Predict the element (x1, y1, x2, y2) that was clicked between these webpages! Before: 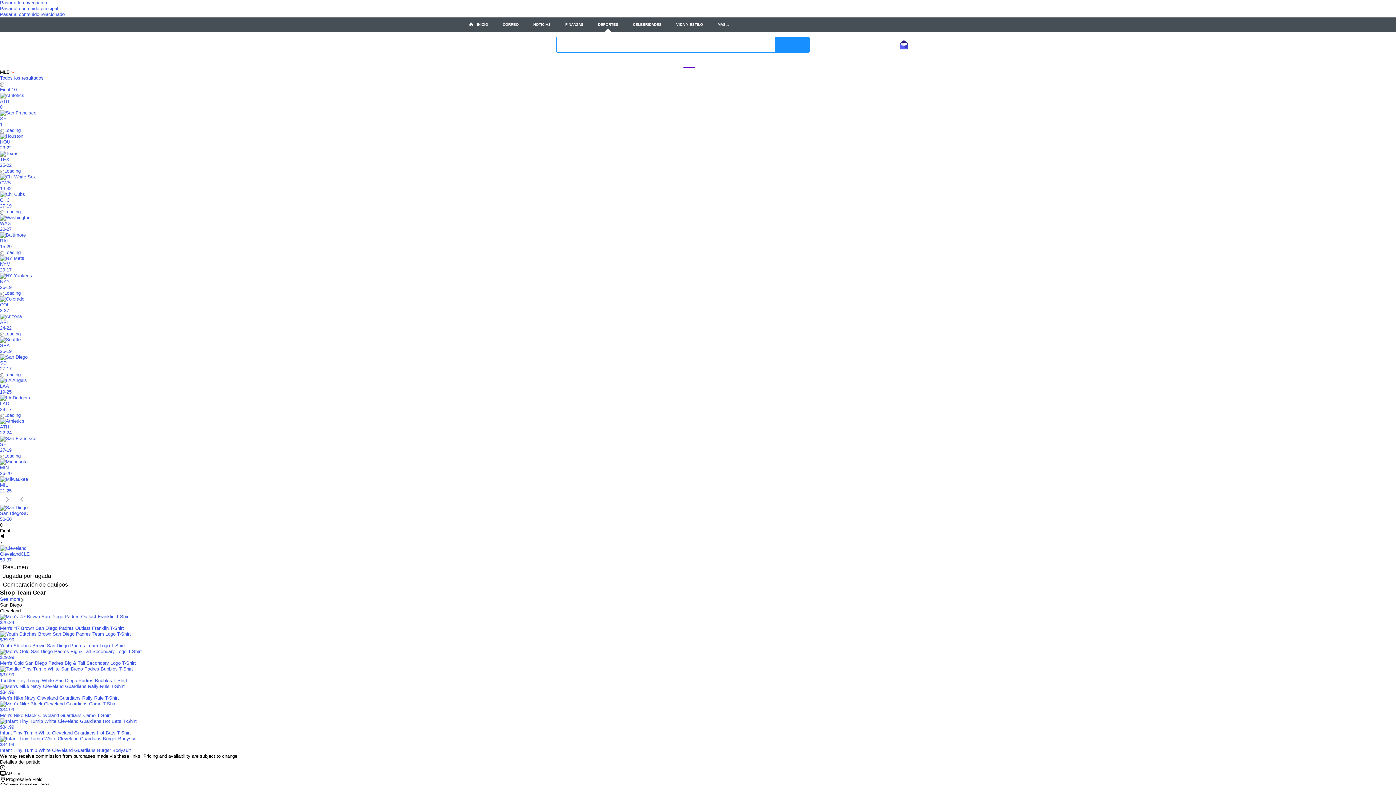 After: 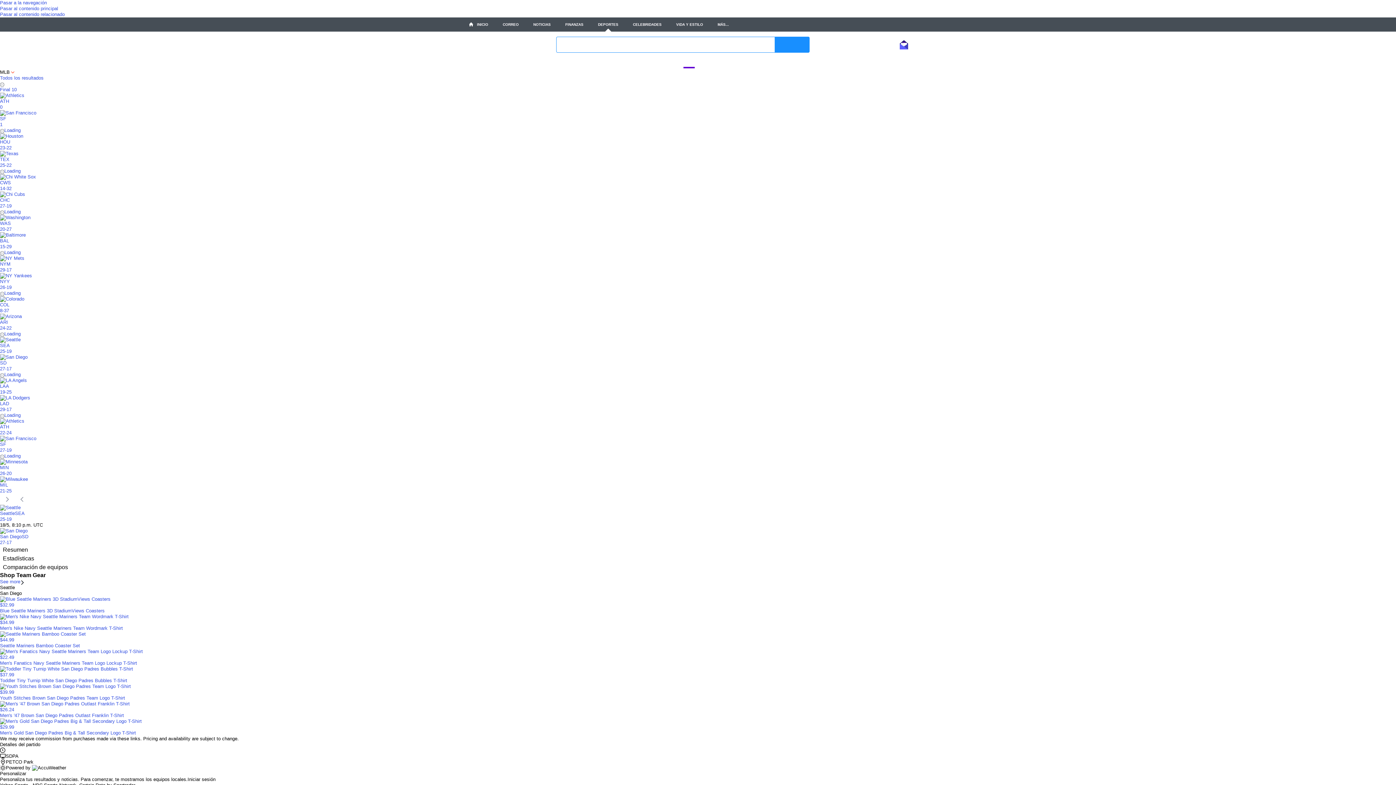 Action: label: Loading
SEA
25-19
SD
27-17 bbox: (0, 331, 1396, 372)